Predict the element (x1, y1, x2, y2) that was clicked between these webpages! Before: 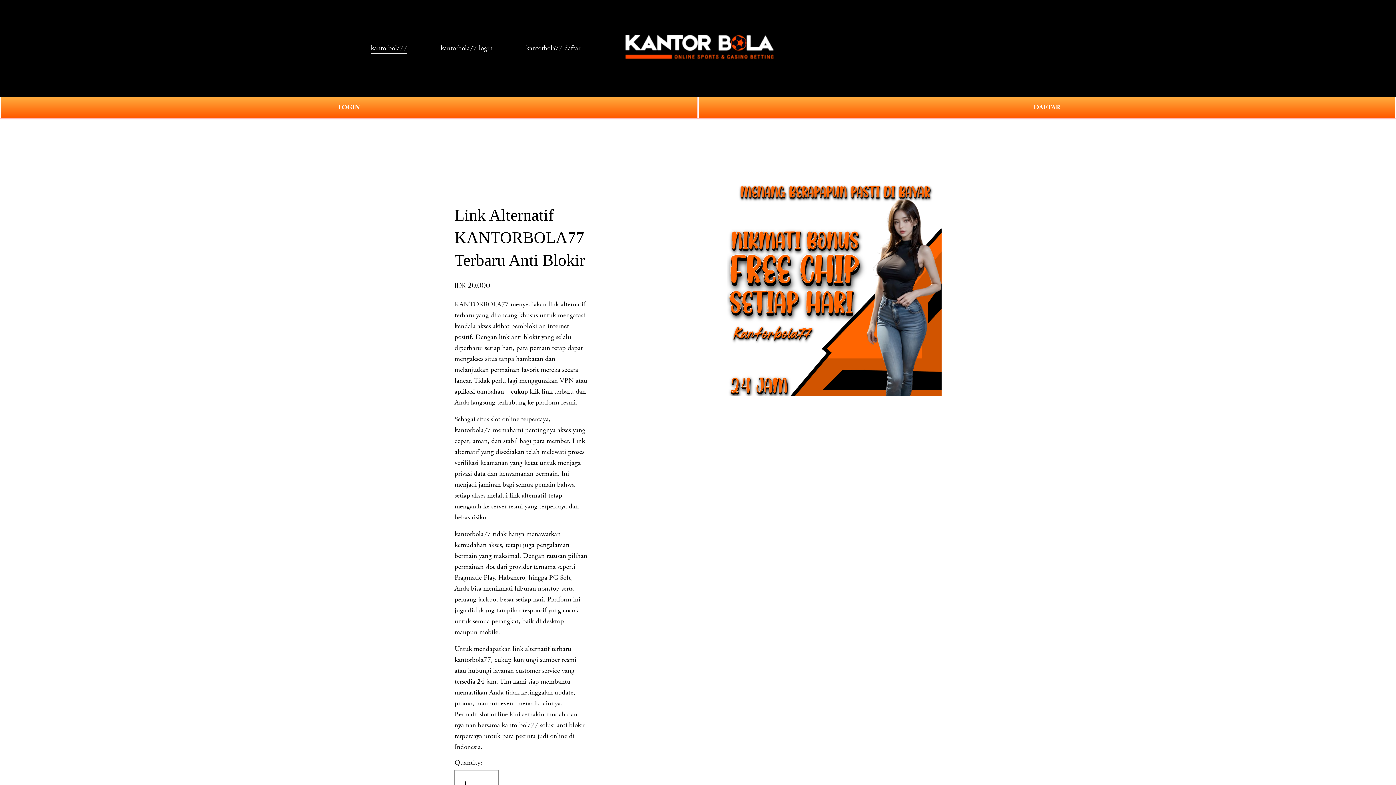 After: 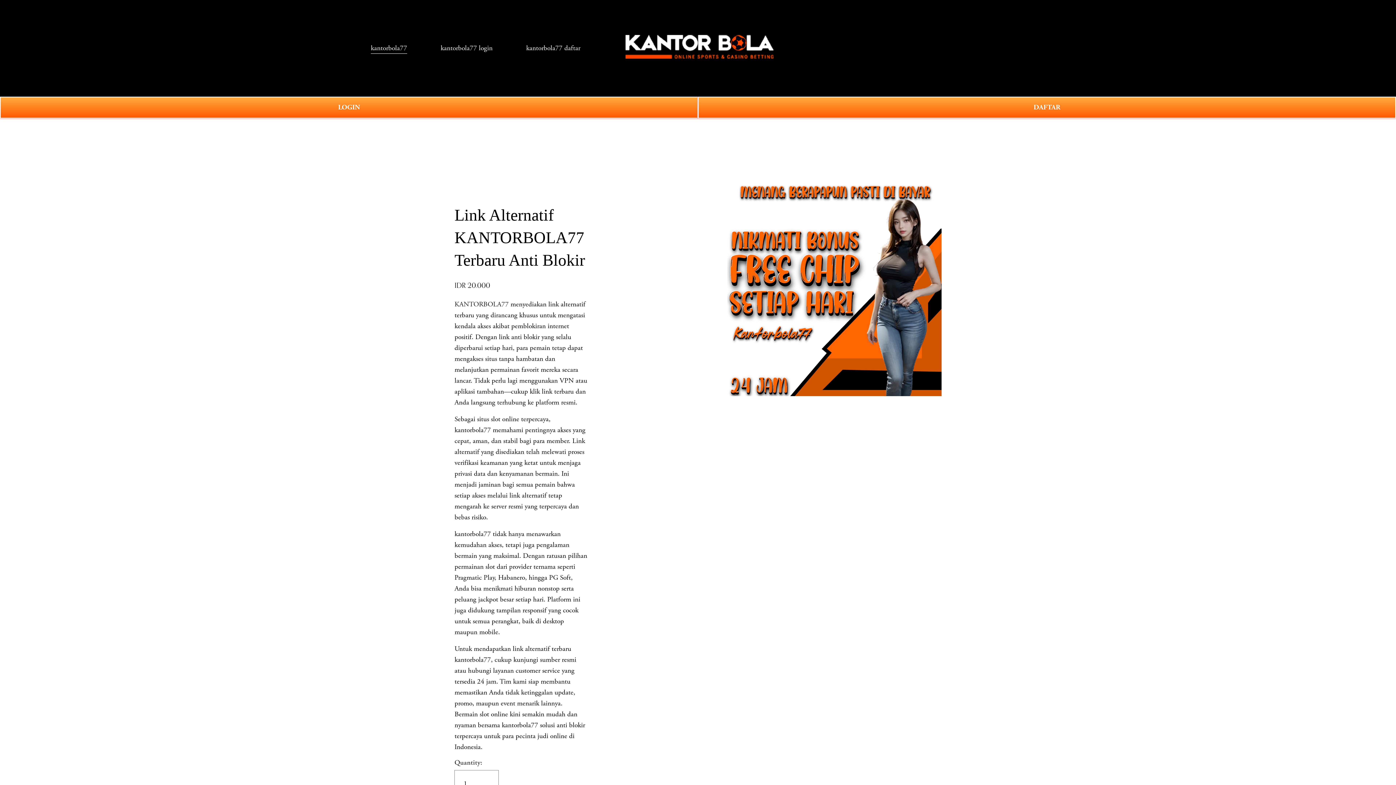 Action: label: KANTORBOLA77 bbox: (454, 299, 508, 309)